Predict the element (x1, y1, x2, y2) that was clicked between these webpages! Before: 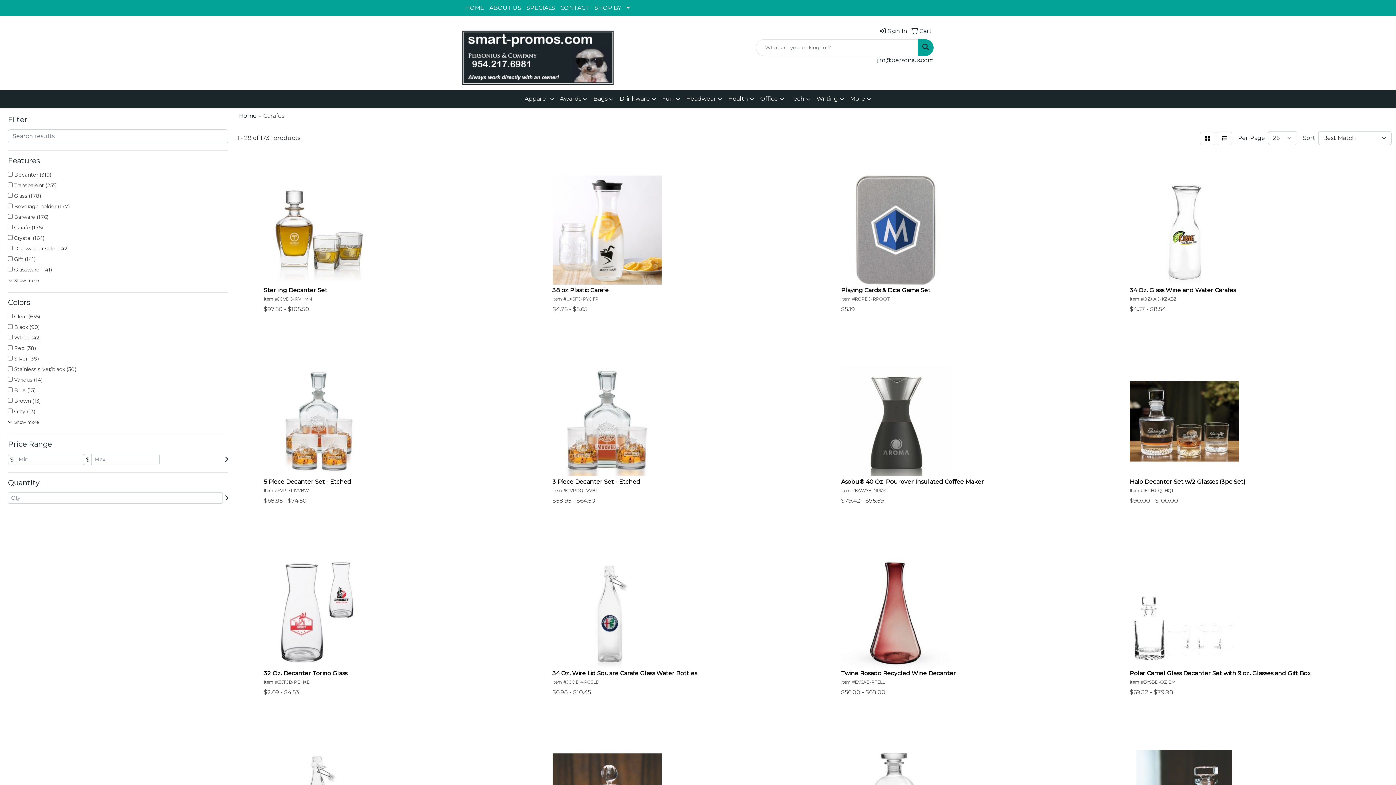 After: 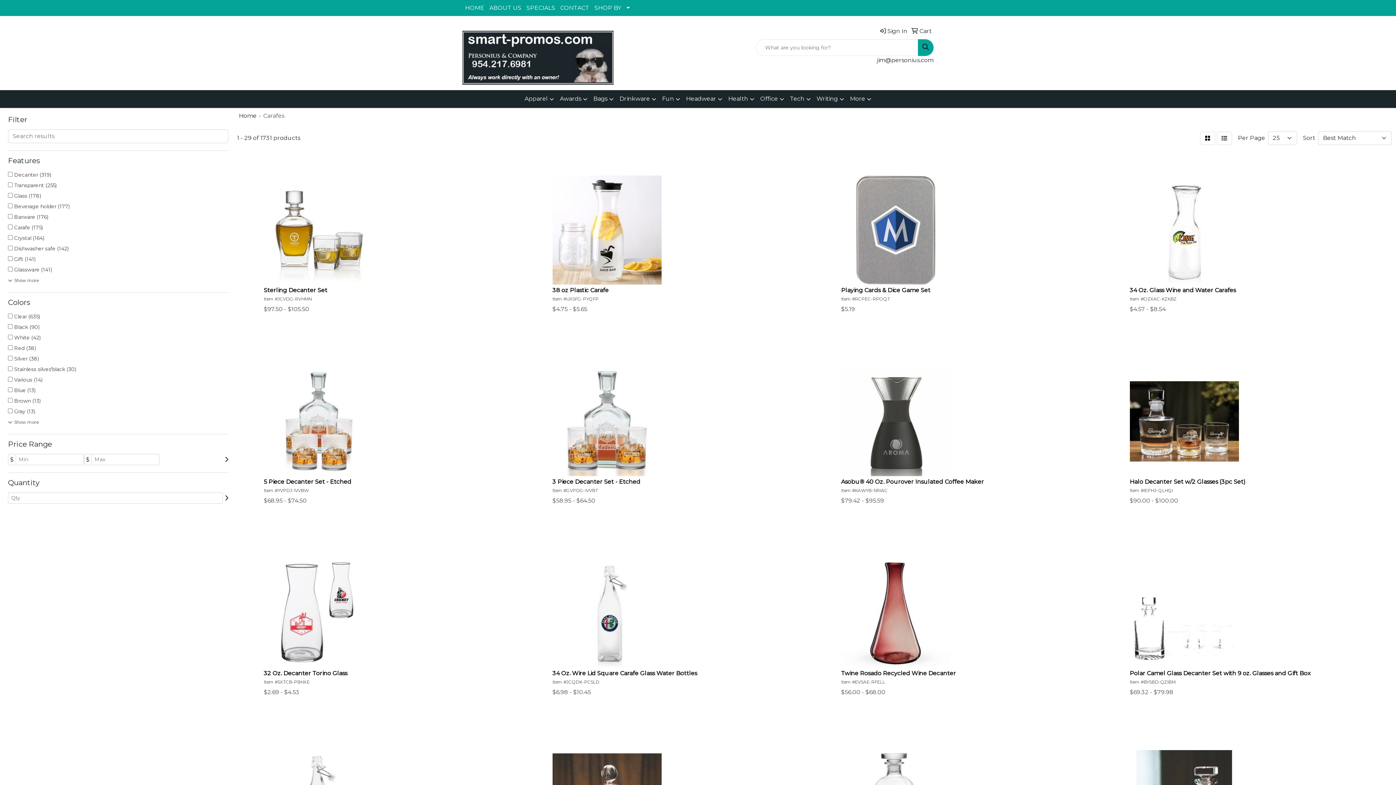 Action: label: Search bbox: (918, 39, 933, 56)